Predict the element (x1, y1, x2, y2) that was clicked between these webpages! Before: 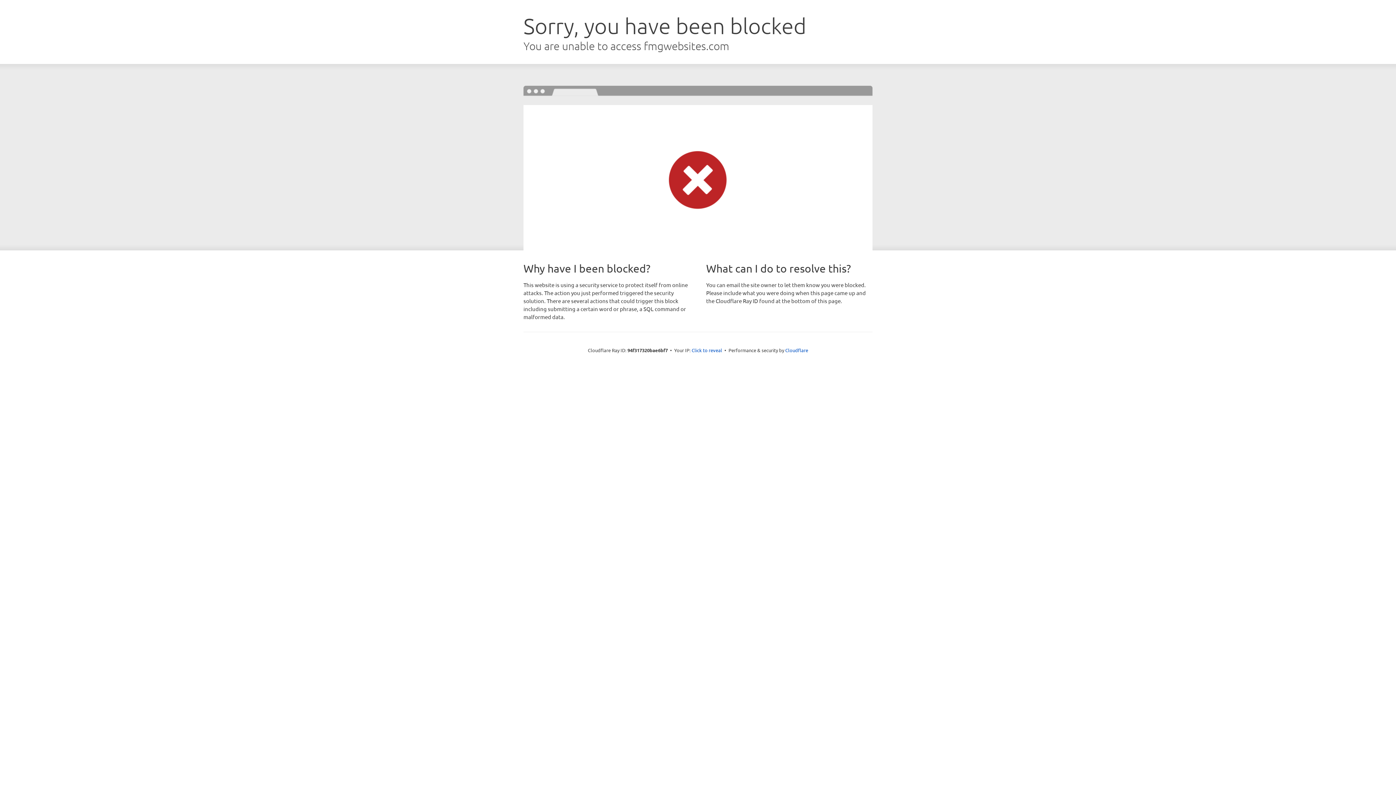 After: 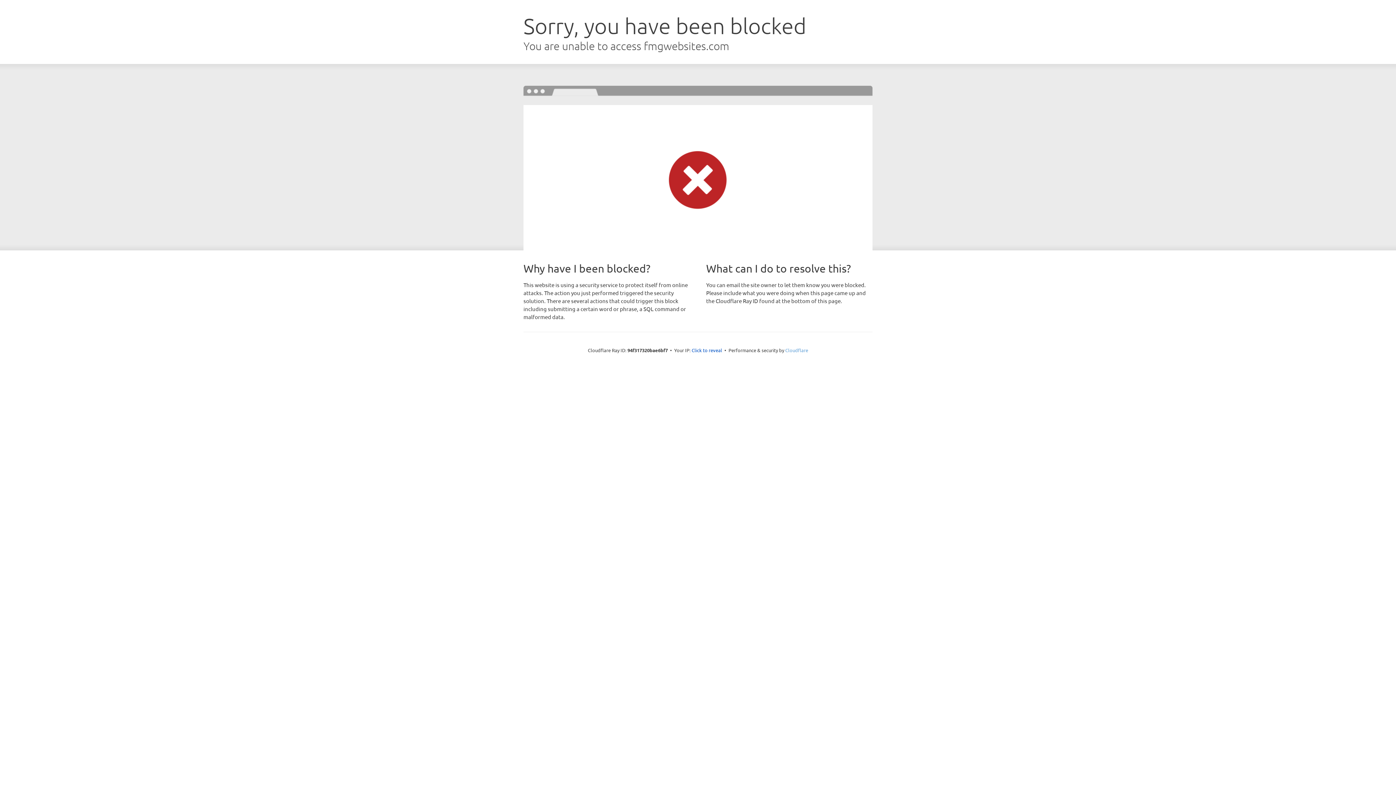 Action: bbox: (785, 347, 808, 353) label: Cloudflare